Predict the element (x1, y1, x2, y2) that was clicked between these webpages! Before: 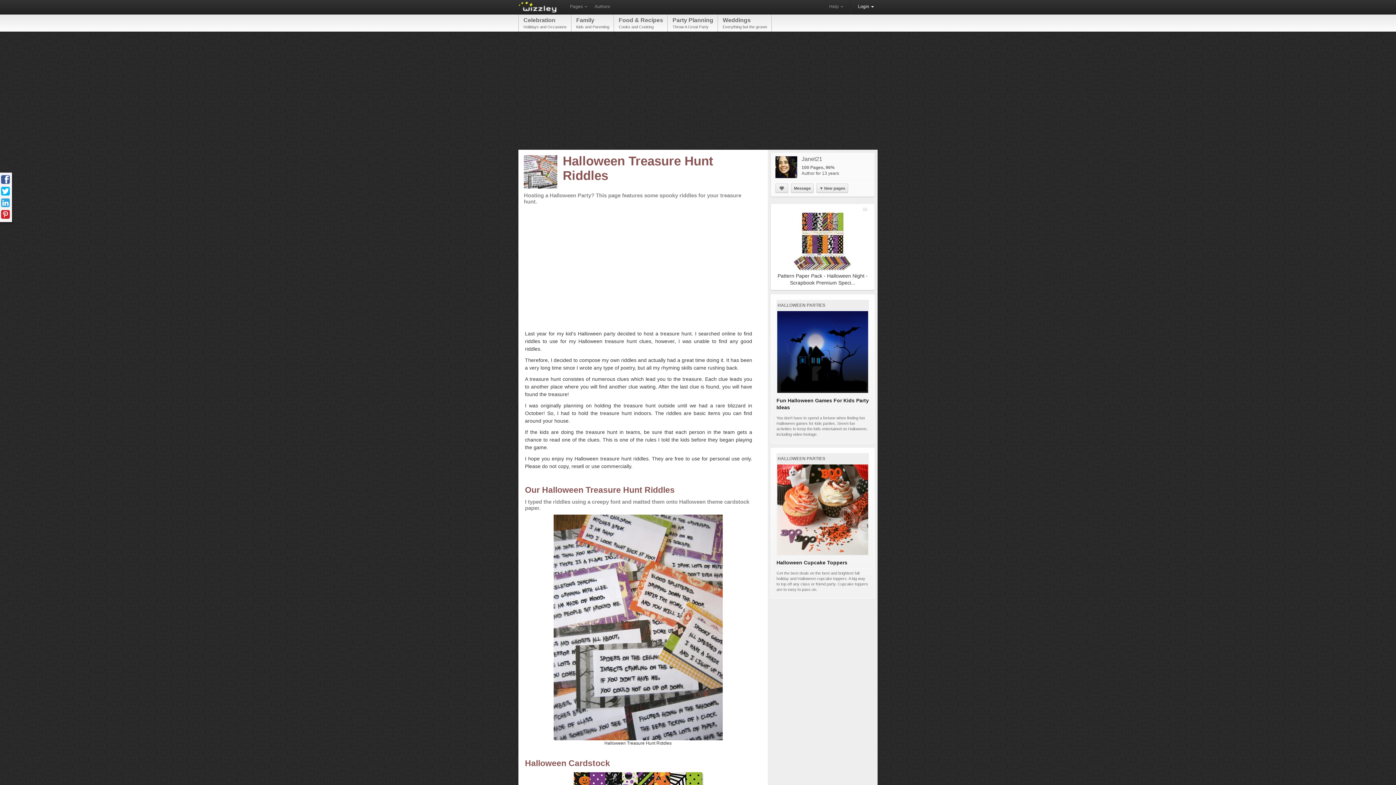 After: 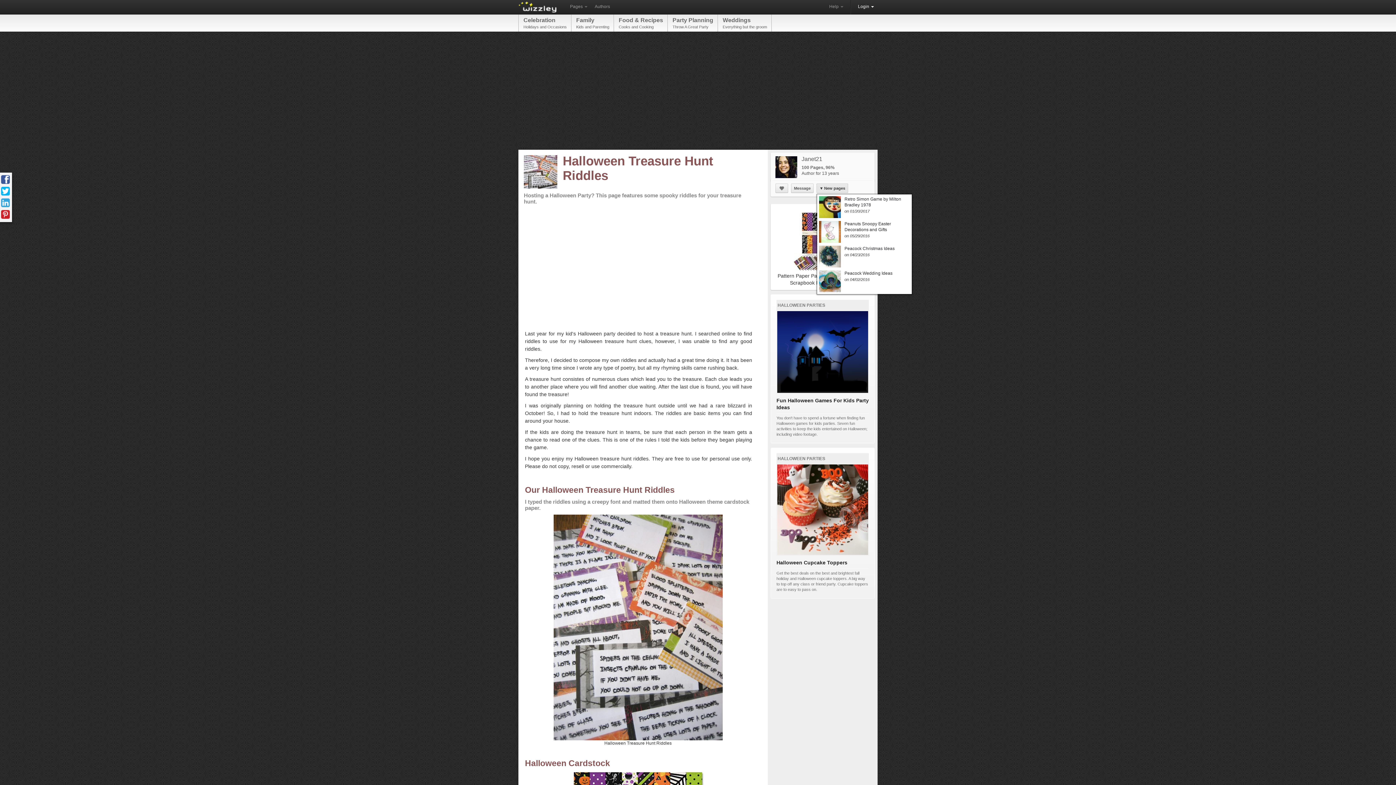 Action: bbox: (816, 183, 848, 193) label: ▼New pages